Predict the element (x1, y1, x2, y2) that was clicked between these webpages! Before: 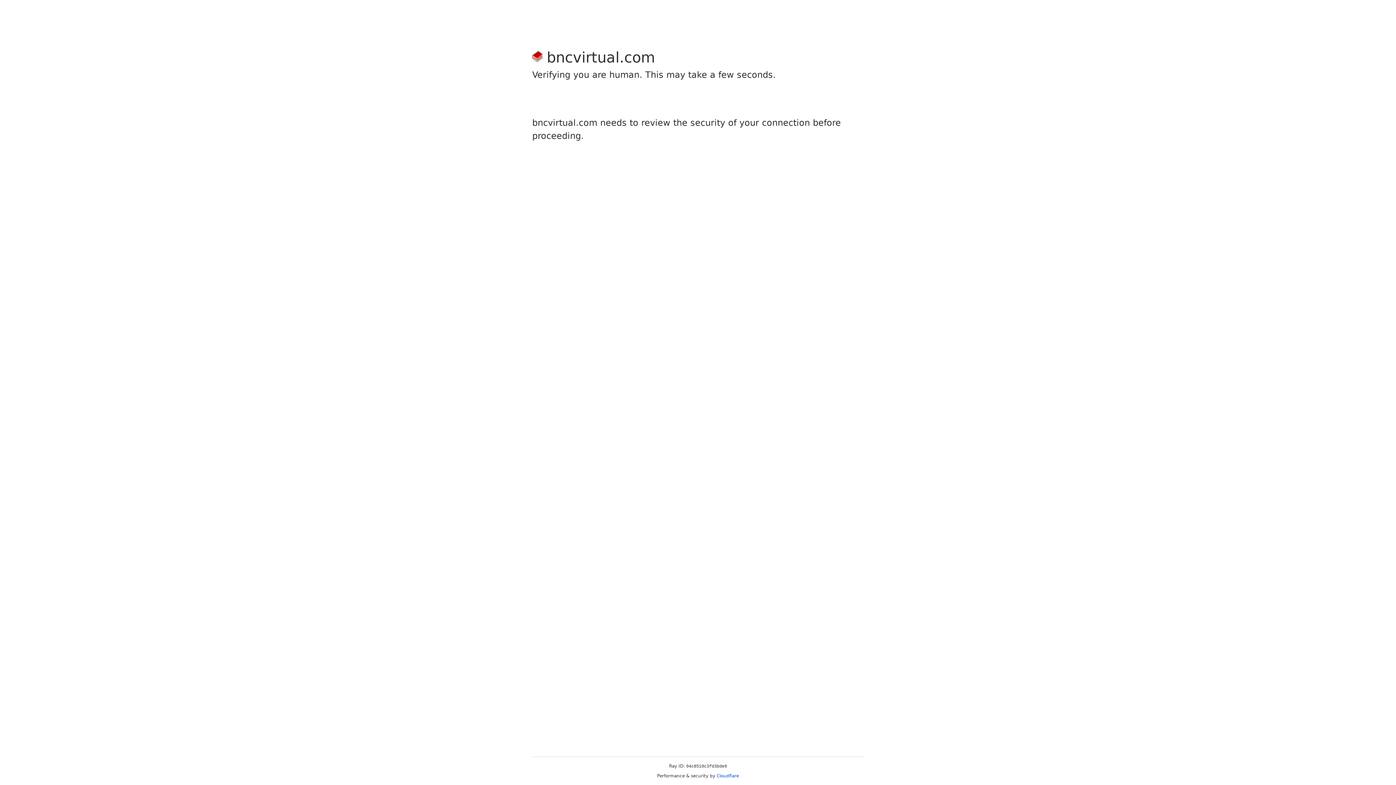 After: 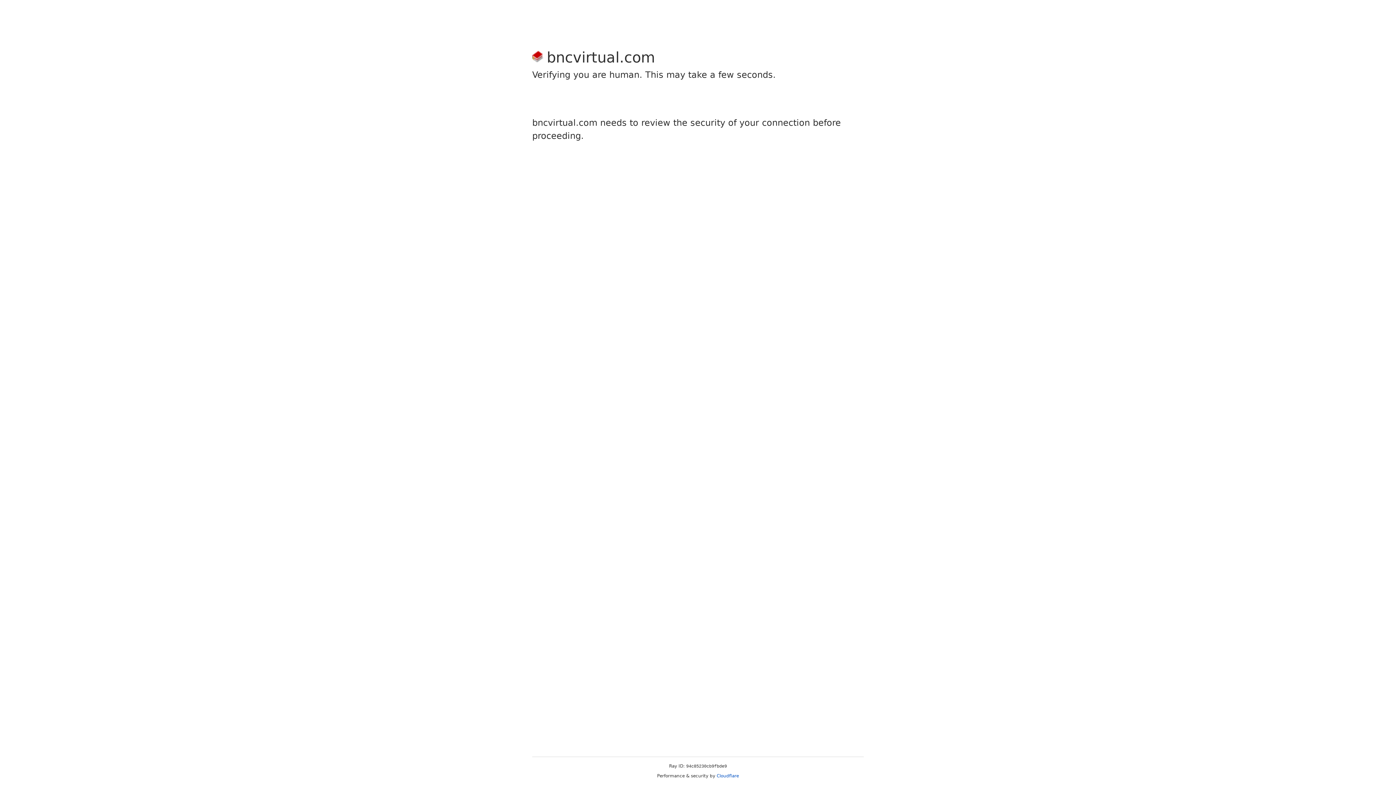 Action: label: Cloudflare bbox: (716, 773, 739, 778)